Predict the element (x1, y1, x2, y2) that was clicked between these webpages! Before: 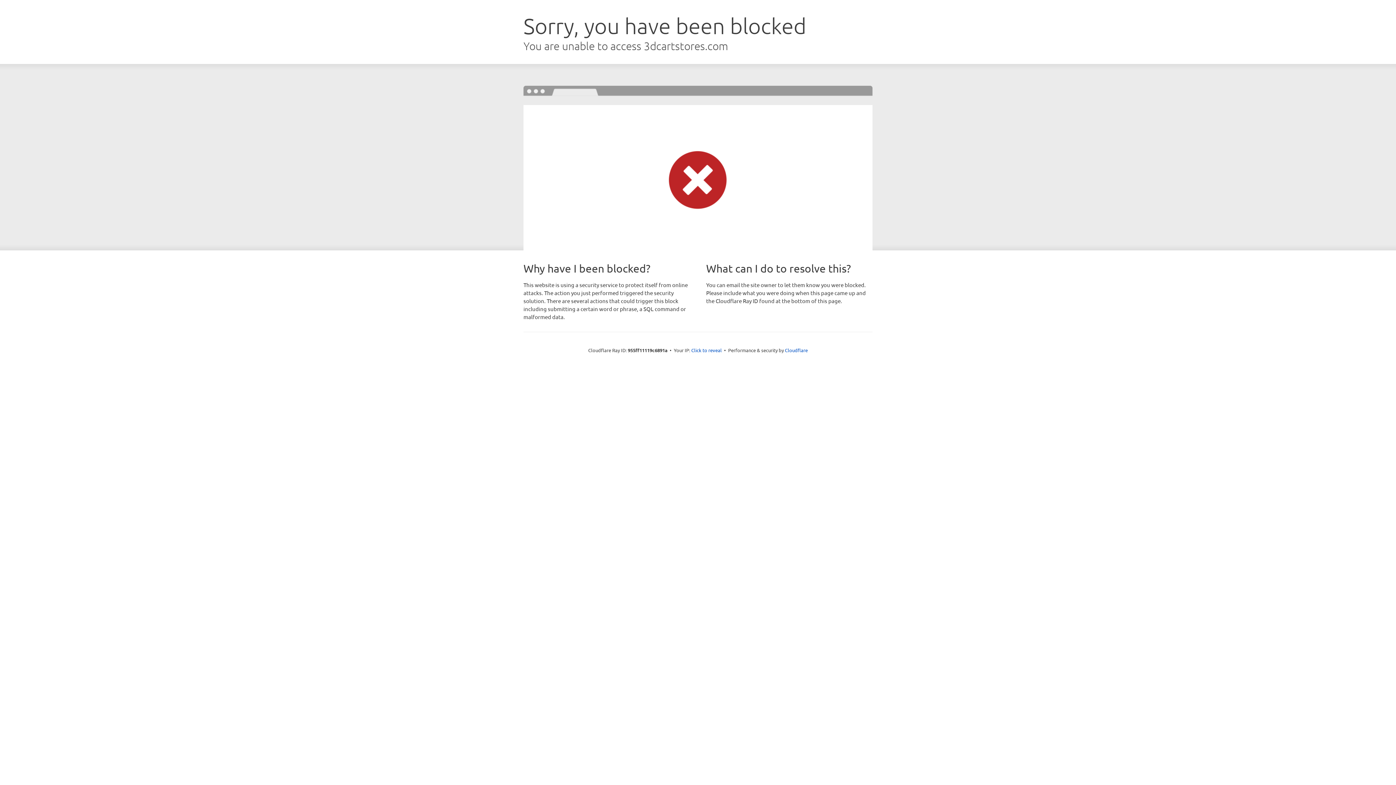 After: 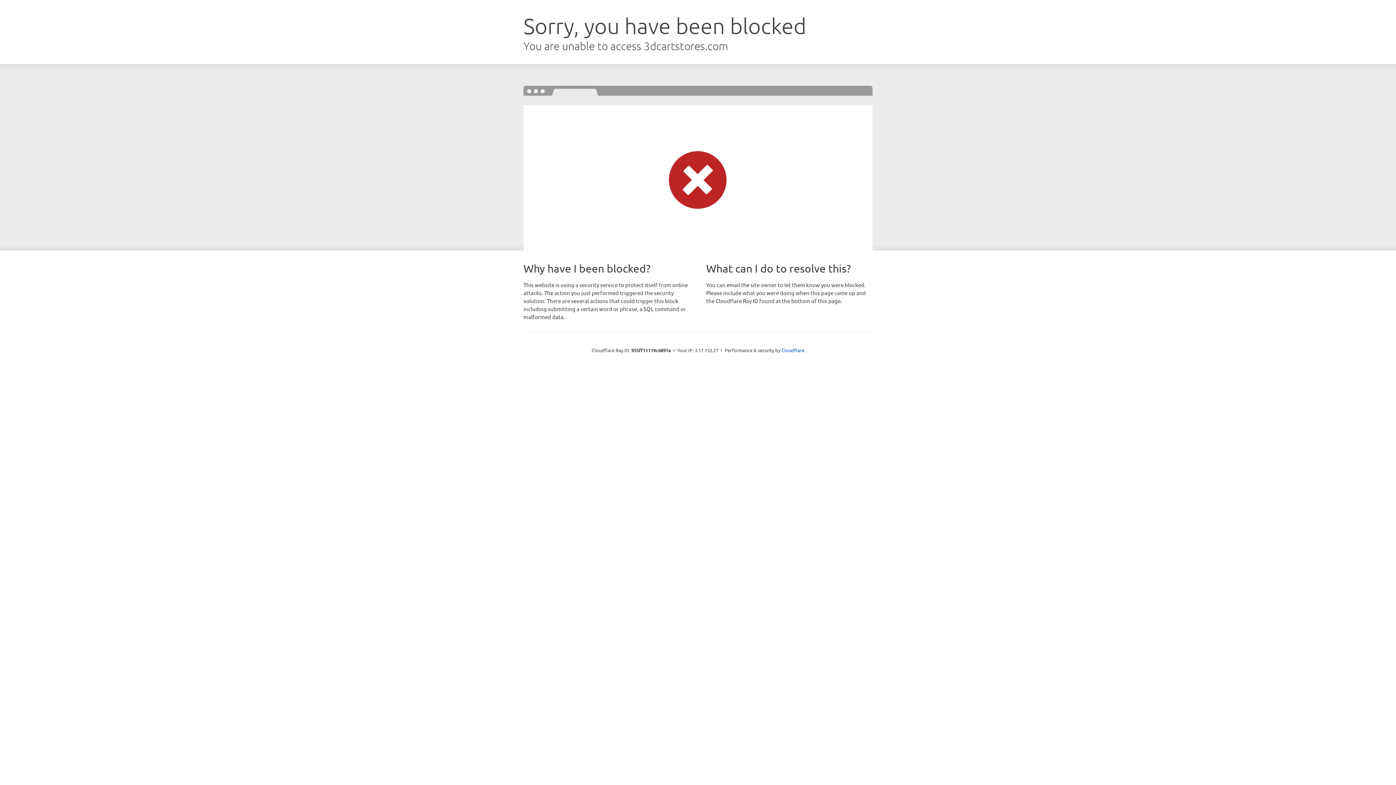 Action: label: Click to reveal bbox: (691, 346, 722, 353)